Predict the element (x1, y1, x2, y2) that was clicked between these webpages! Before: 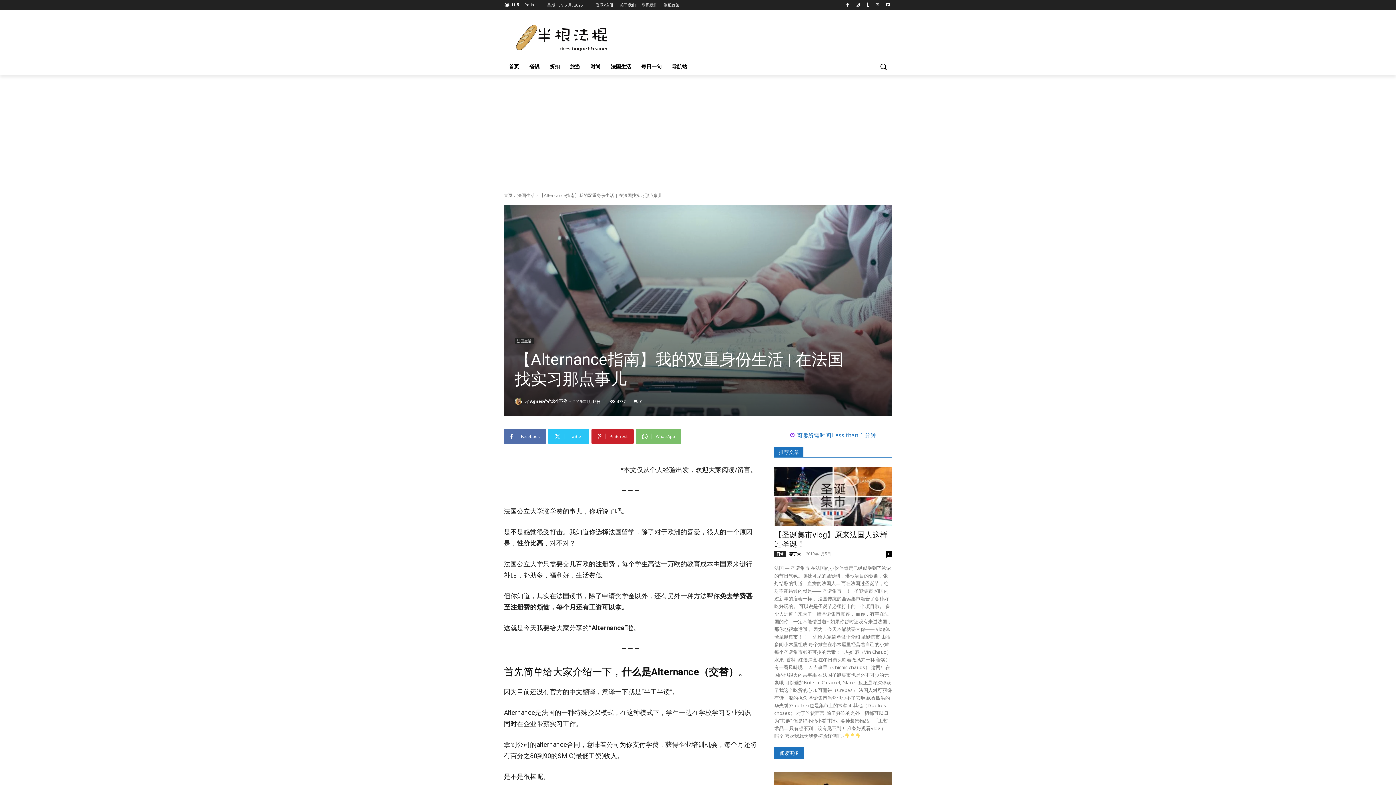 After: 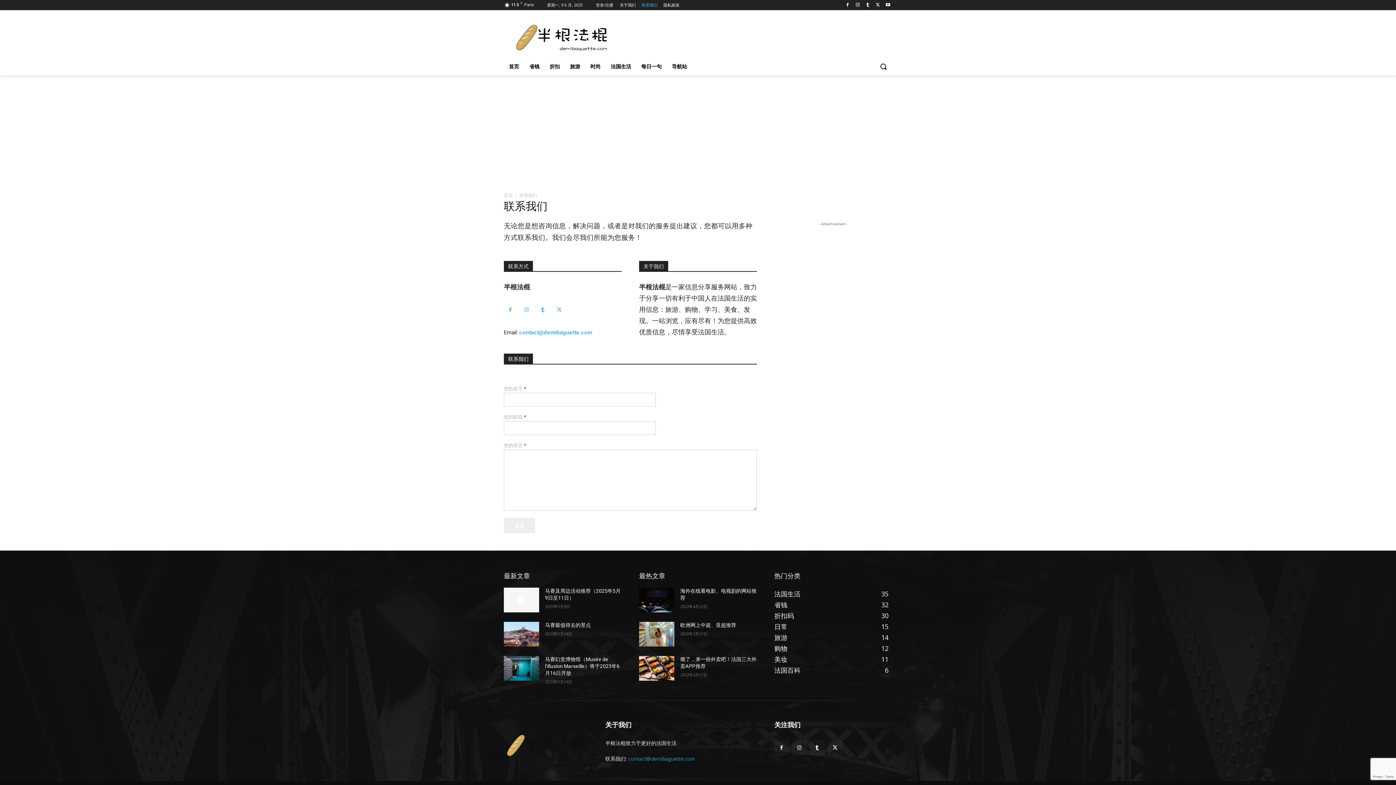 Action: label: 联系我们 bbox: (641, 0, 657, 10)